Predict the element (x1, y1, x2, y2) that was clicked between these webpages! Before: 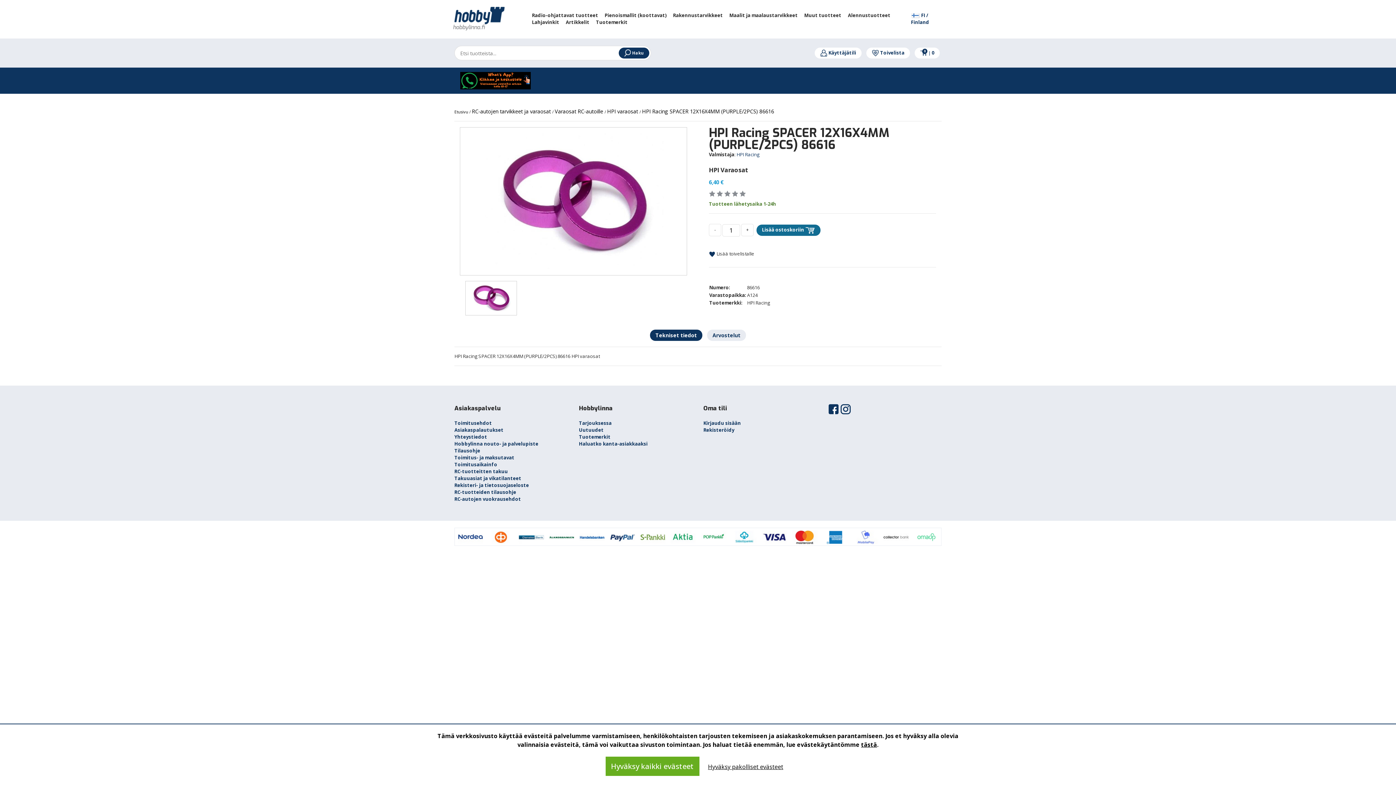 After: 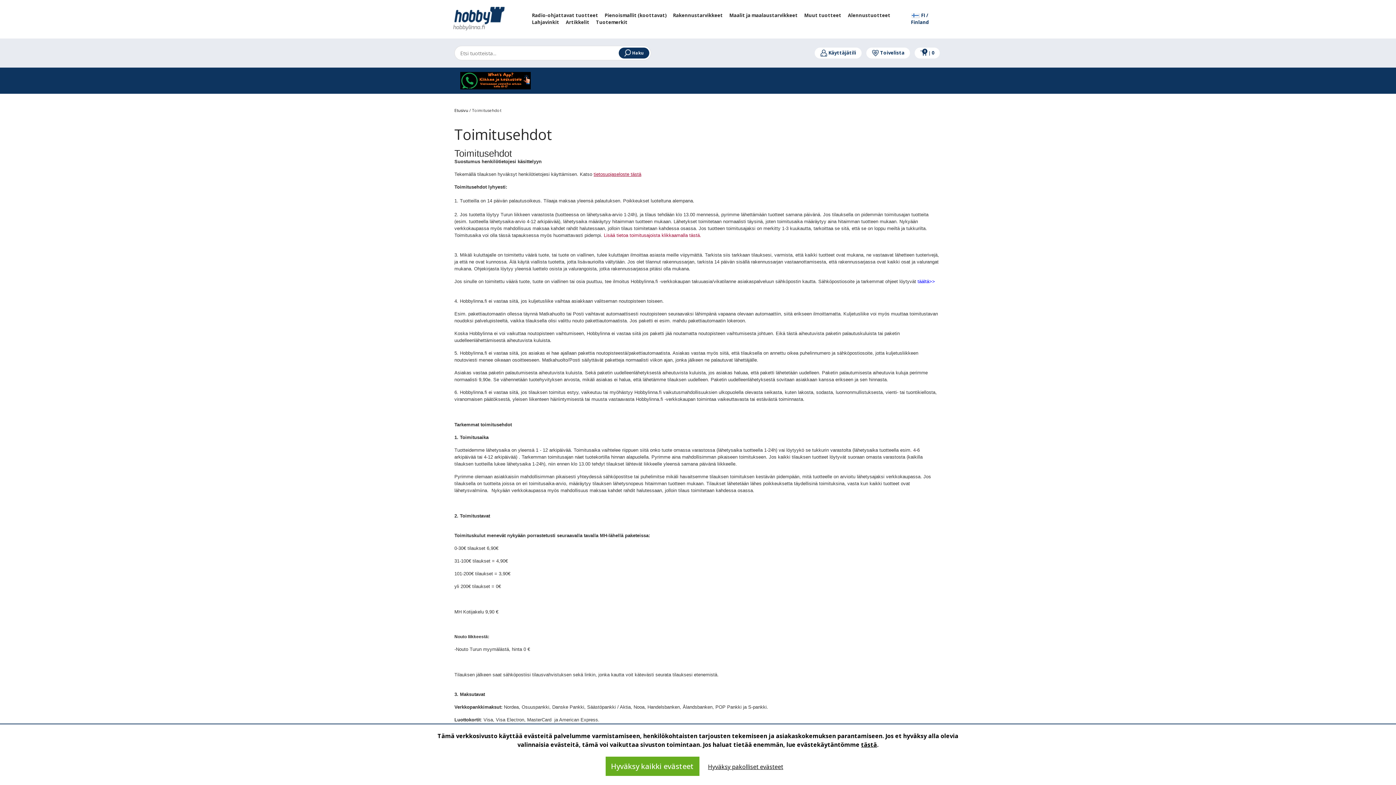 Action: bbox: (454, 419, 492, 426) label: Toimitusehdot